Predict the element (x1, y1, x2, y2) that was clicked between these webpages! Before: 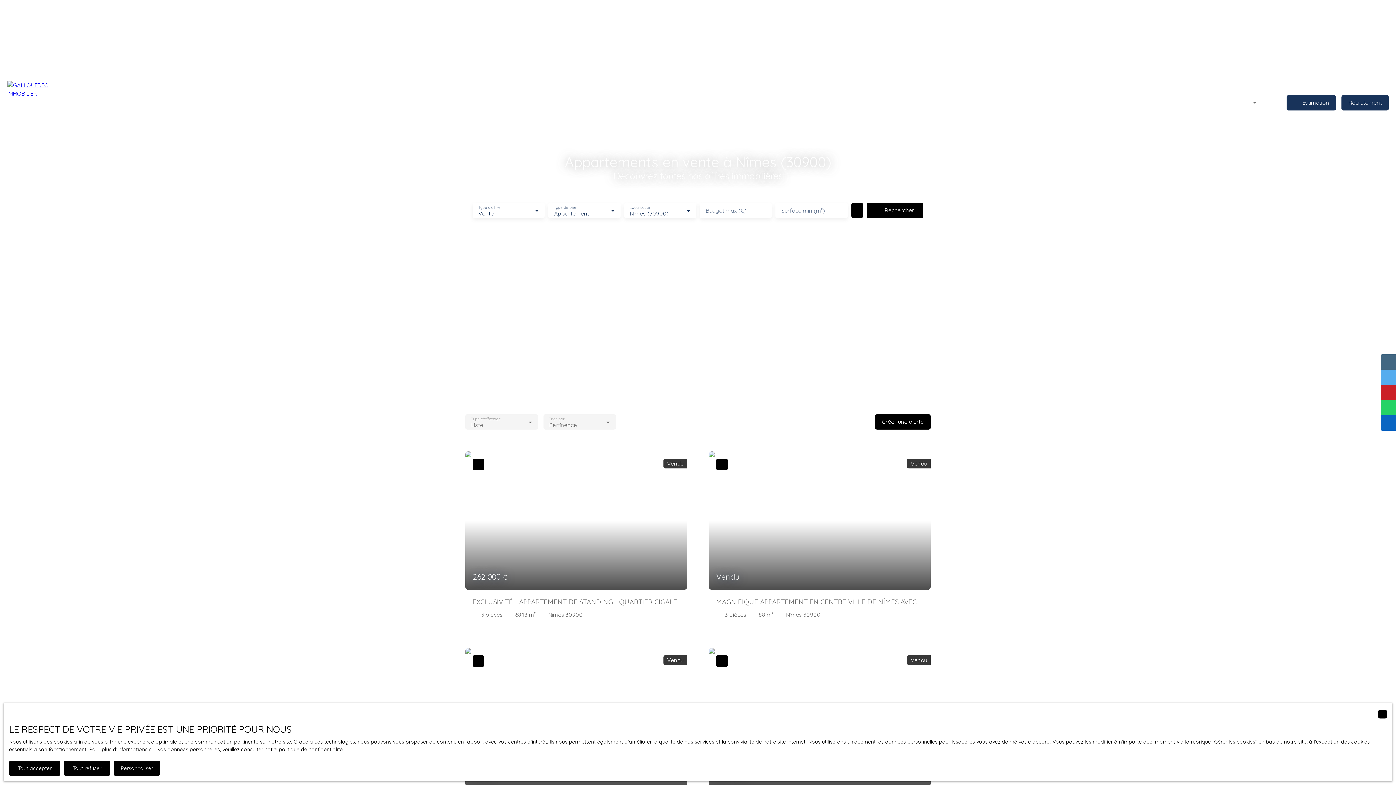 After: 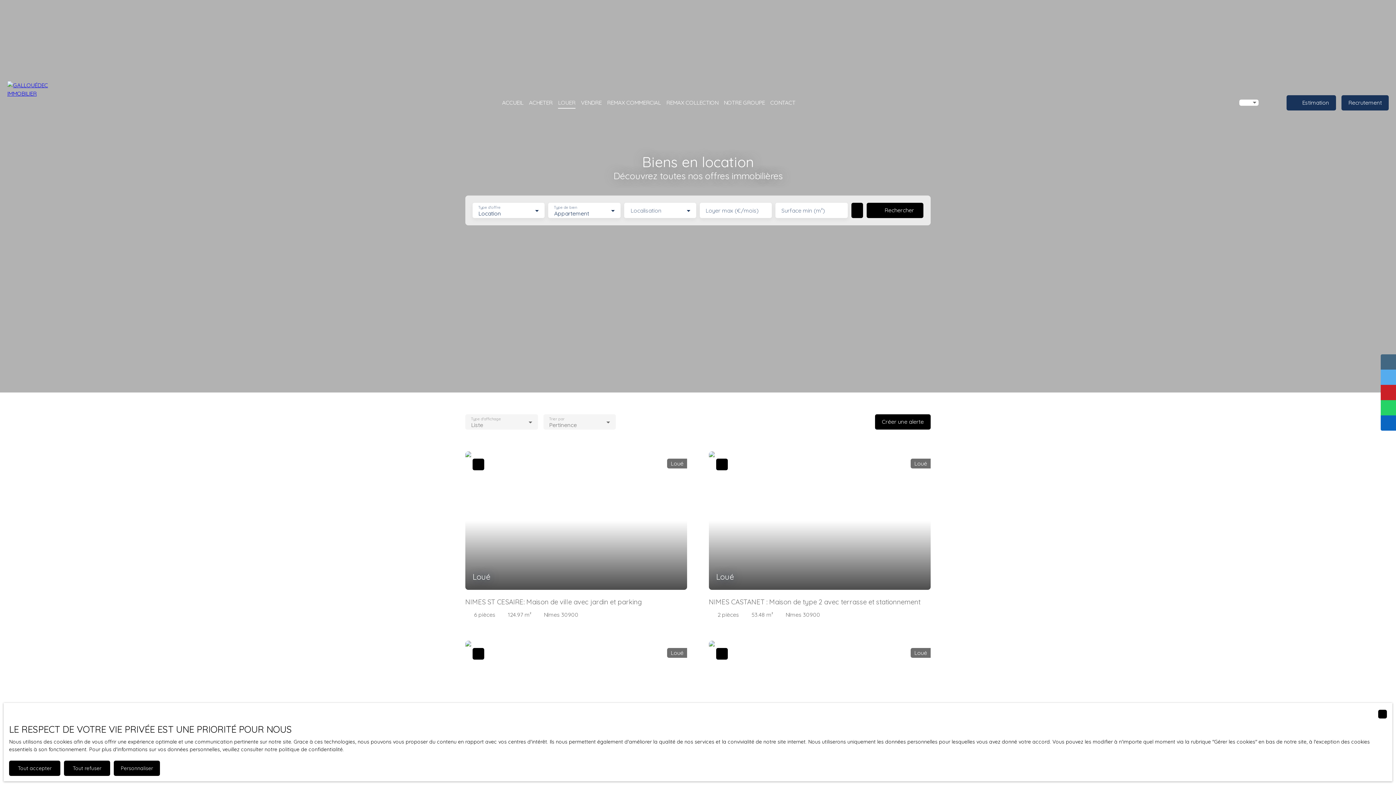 Action: bbox: (558, 96, 575, 108) label: LOUER